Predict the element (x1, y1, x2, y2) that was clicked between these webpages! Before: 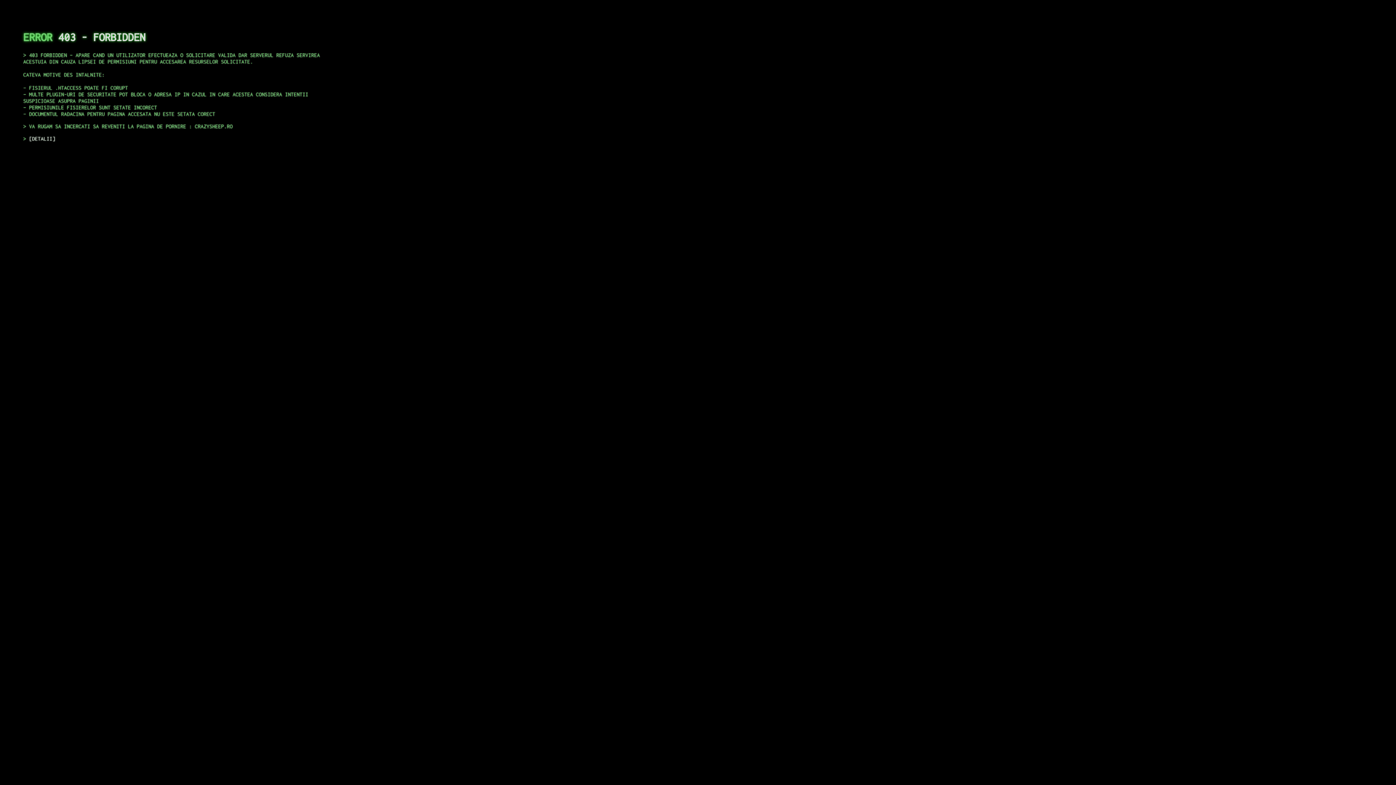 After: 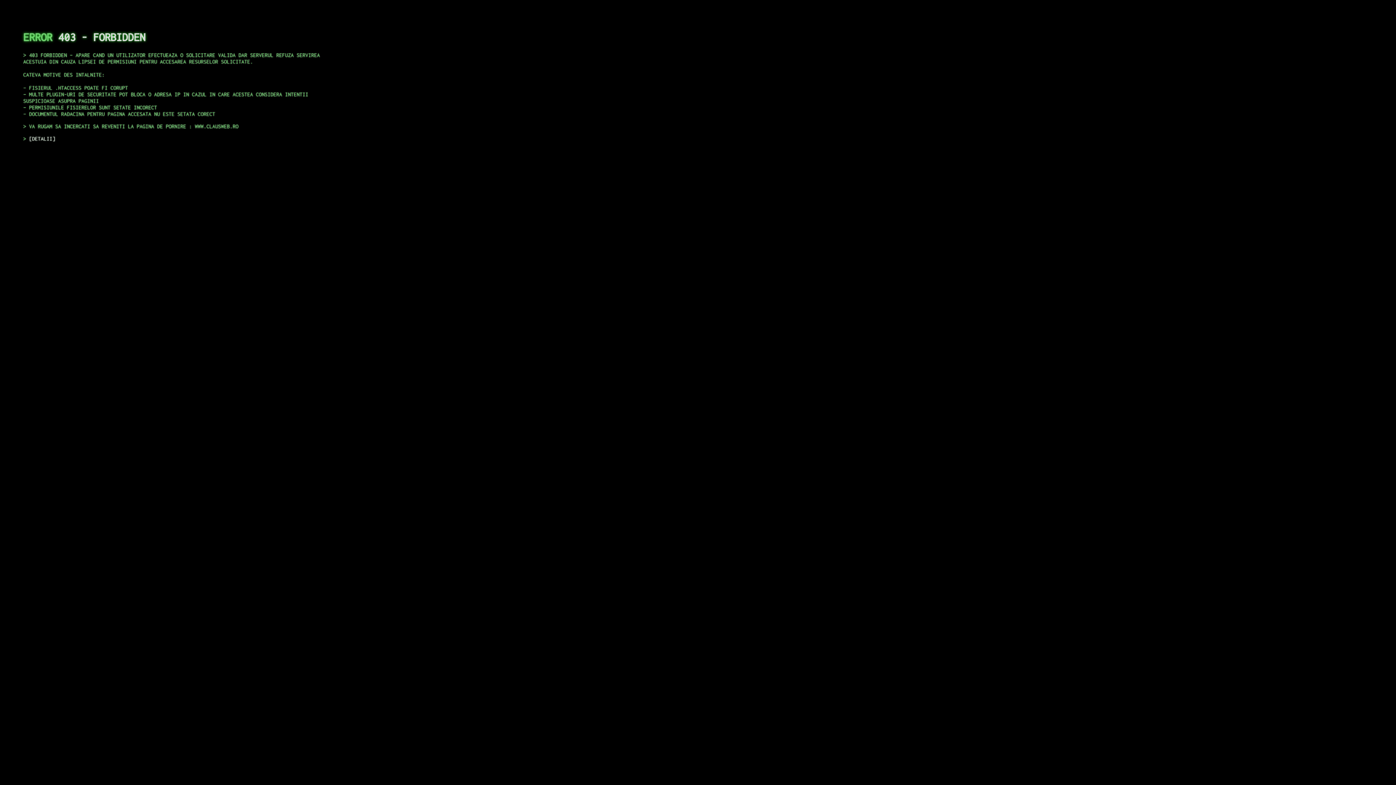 Action: label: DETALII bbox: (29, 135, 55, 141)